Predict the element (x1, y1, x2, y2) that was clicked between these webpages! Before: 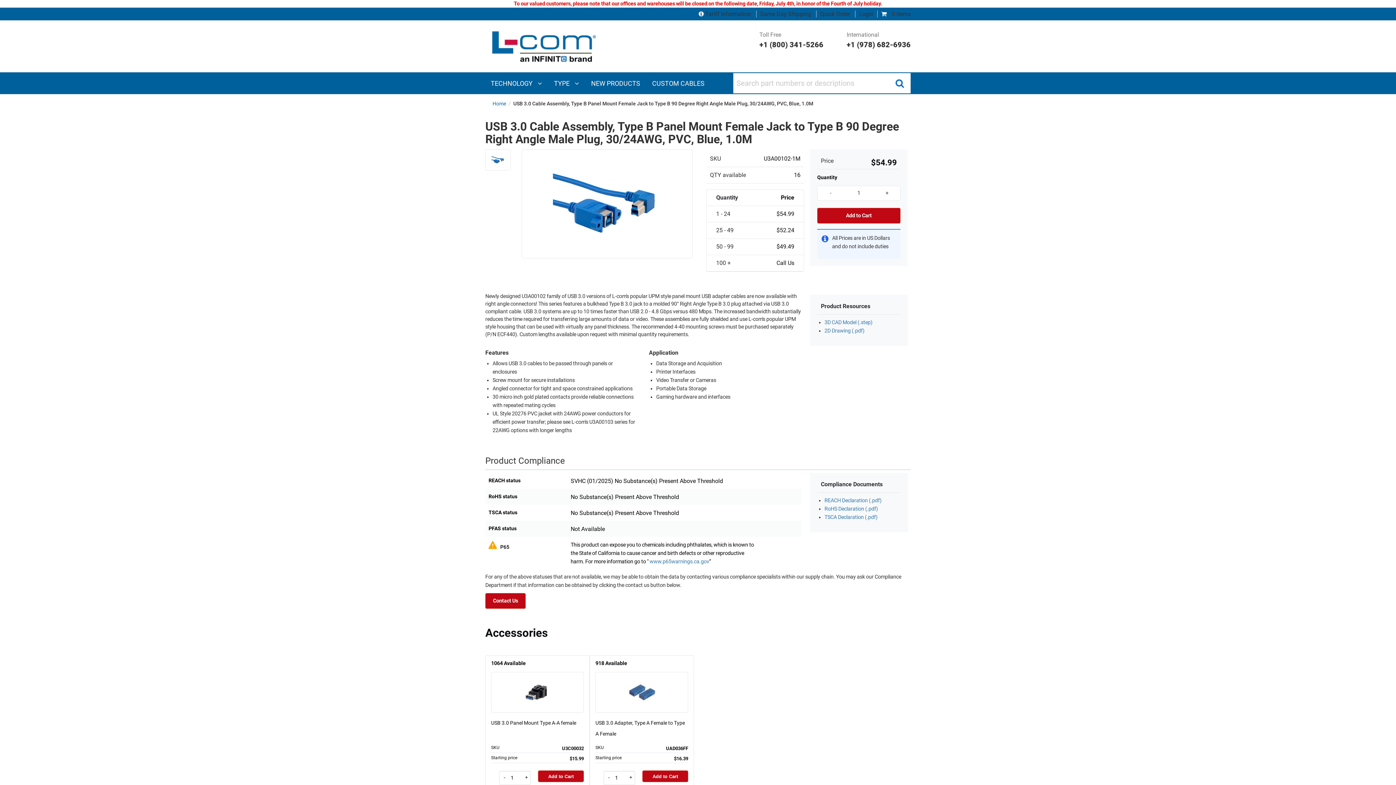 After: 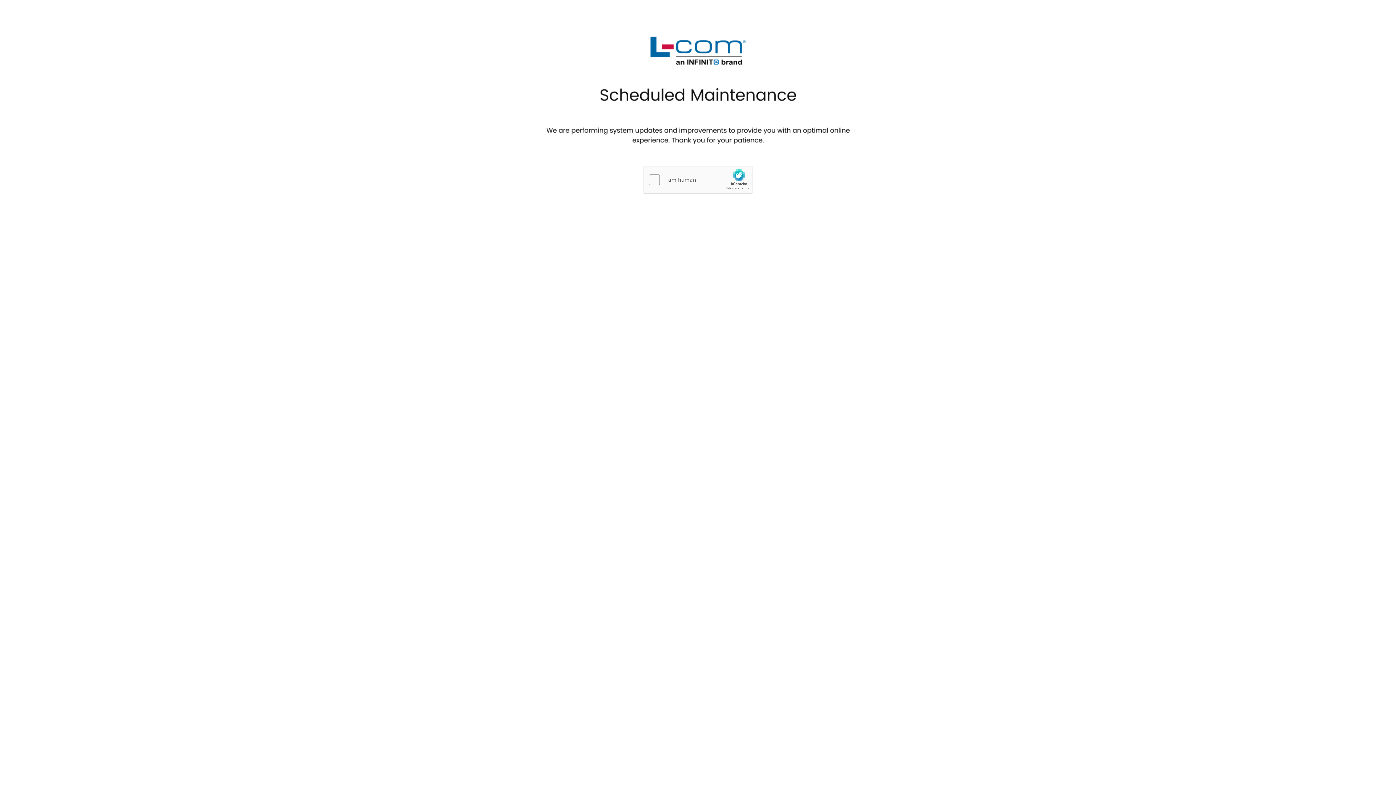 Action: bbox: (855, 10, 873, 17) label: Login